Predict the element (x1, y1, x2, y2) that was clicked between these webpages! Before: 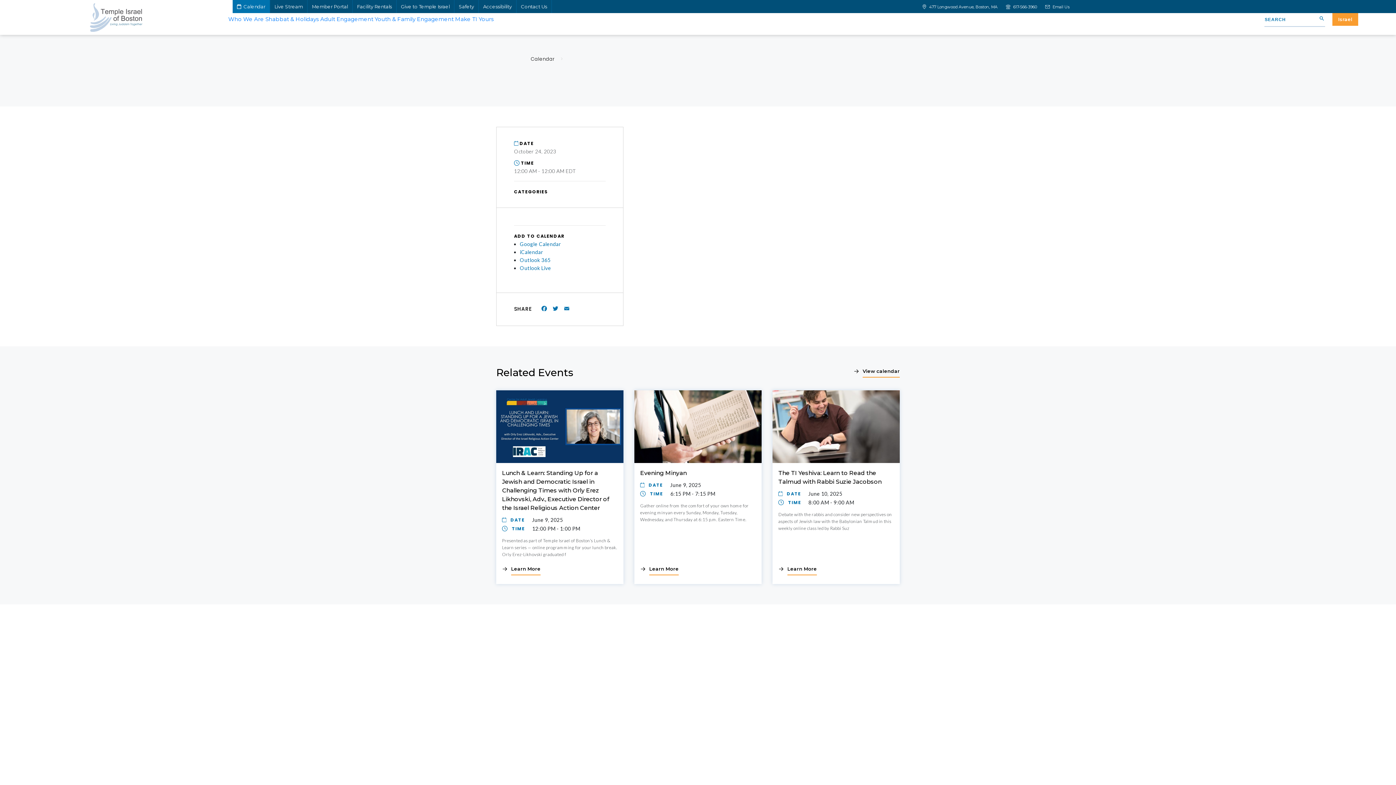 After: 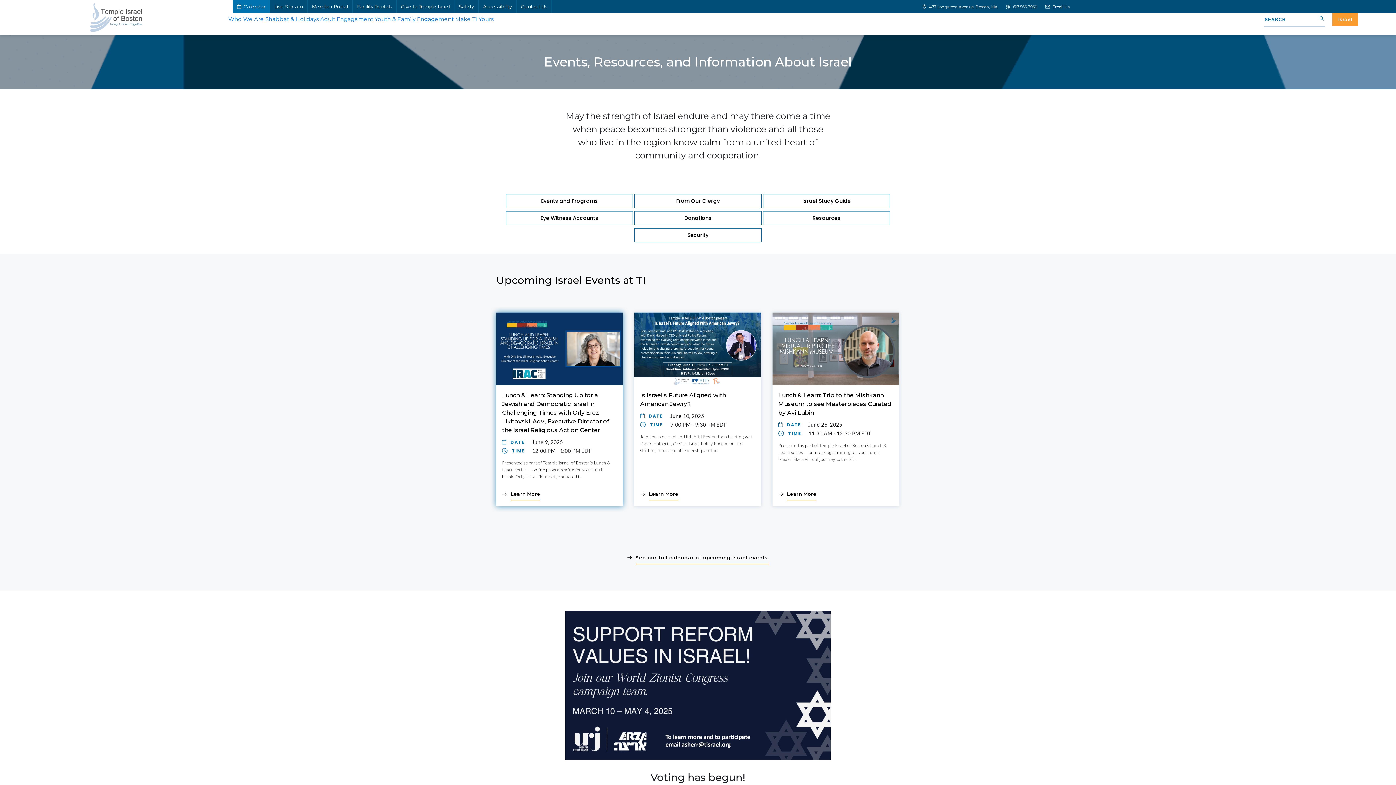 Action: bbox: (1332, 13, 1358, 25) label: Israel